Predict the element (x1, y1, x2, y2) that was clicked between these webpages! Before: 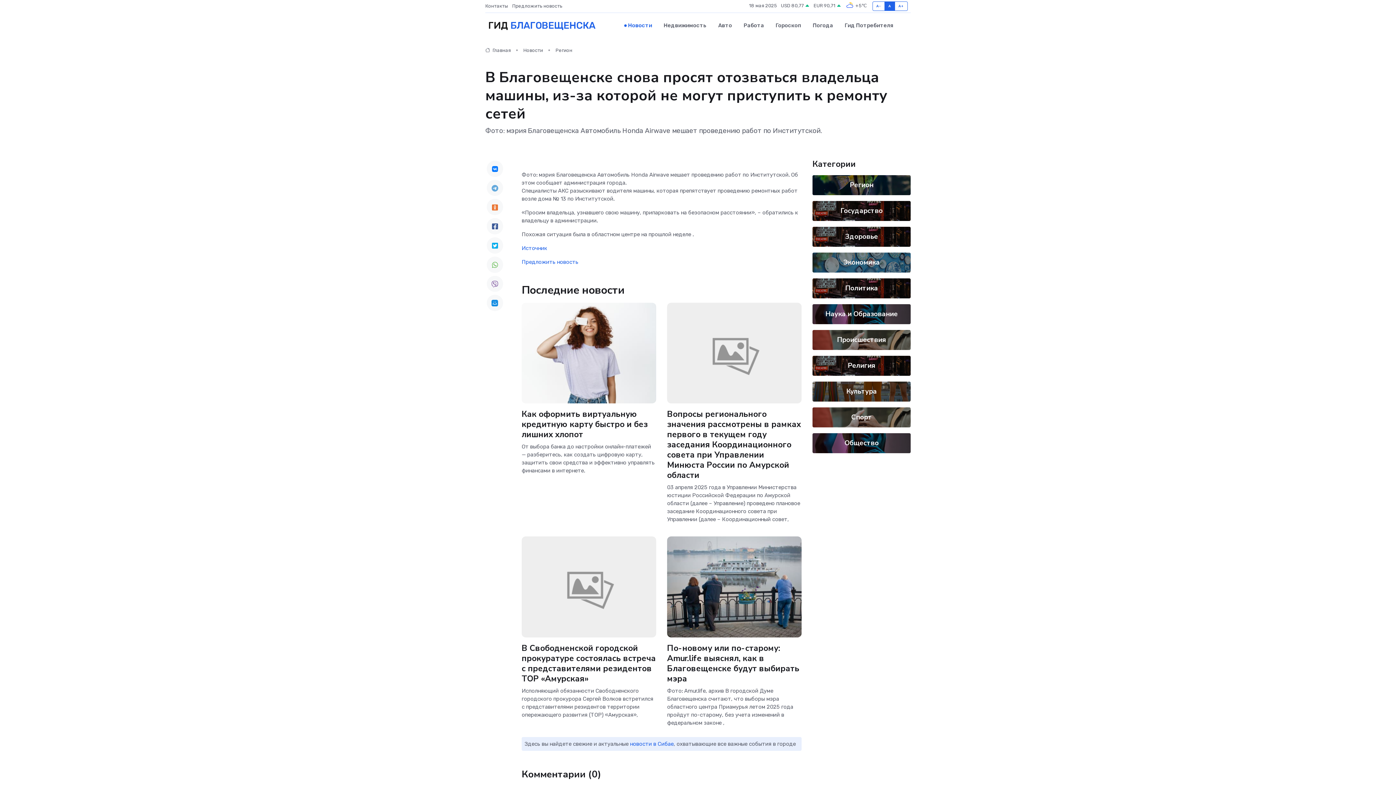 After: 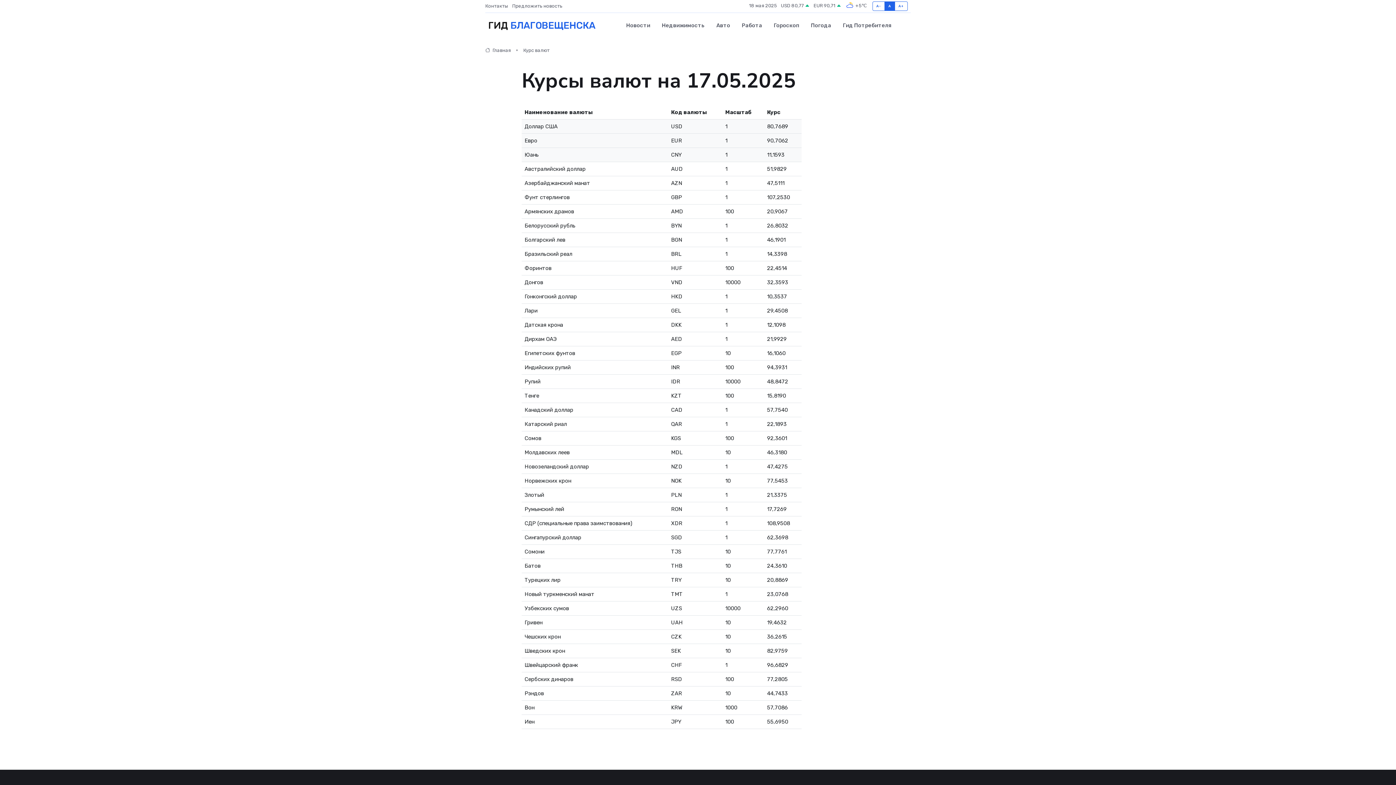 Action: bbox: (813, 2, 841, 9) label: EUR 90,71 